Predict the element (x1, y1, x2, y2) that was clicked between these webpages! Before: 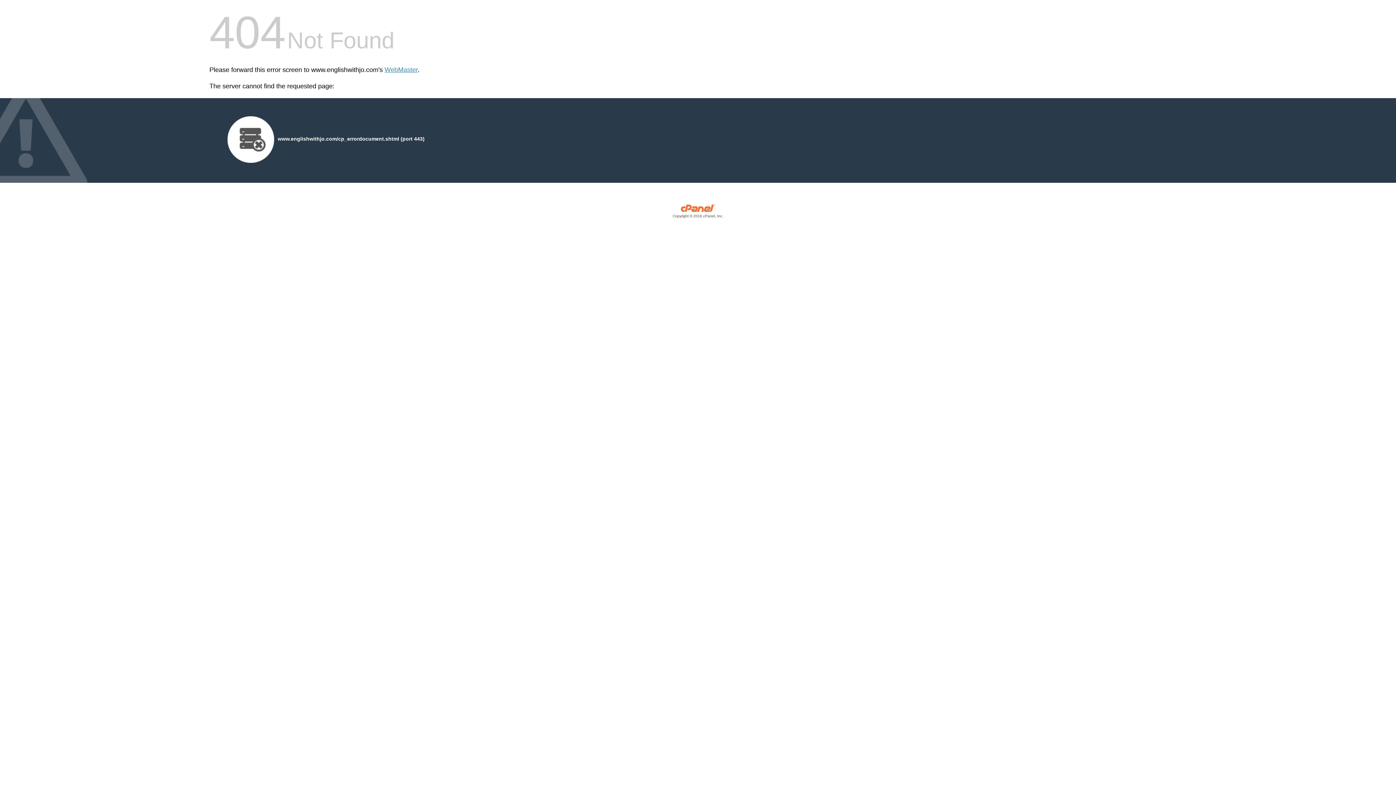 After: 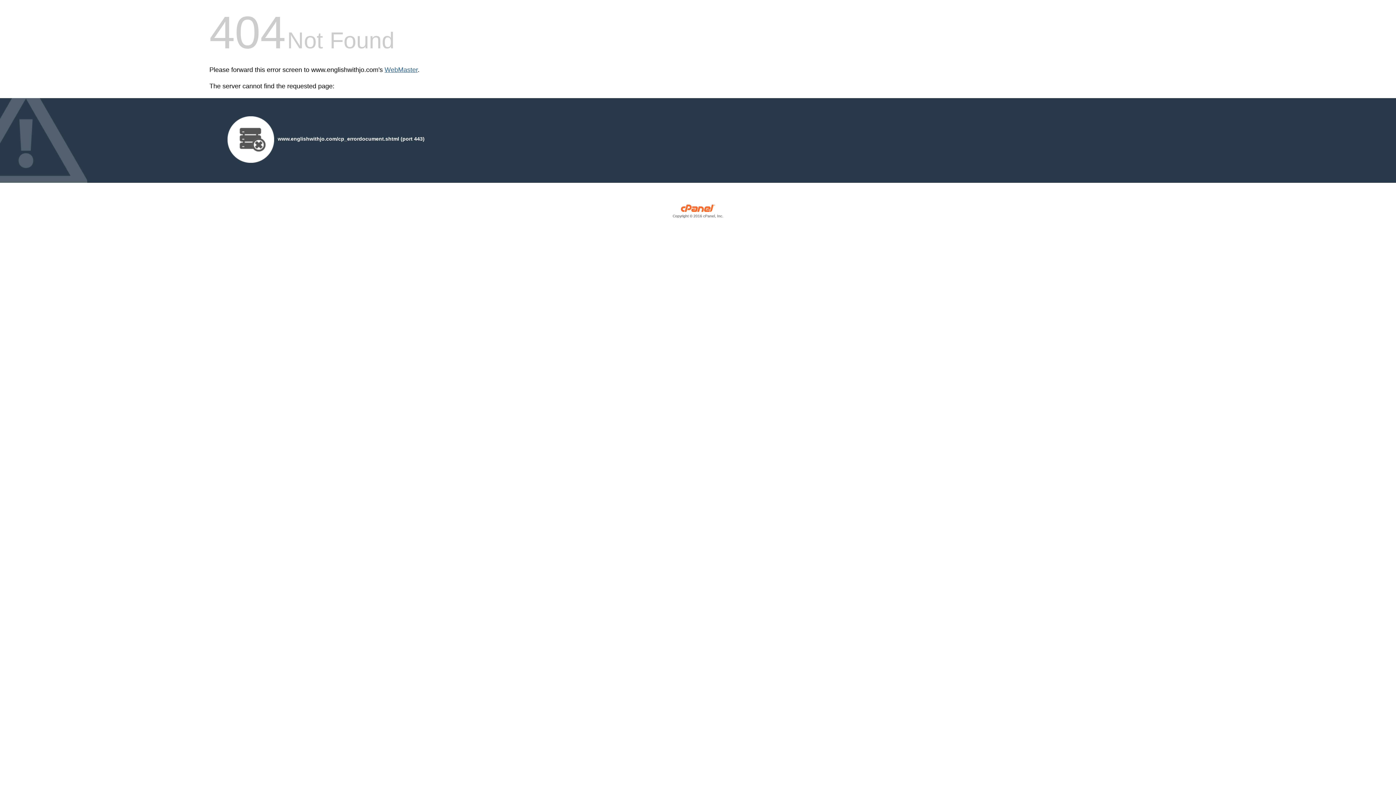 Action: label: WebMaster bbox: (384, 66, 417, 73)